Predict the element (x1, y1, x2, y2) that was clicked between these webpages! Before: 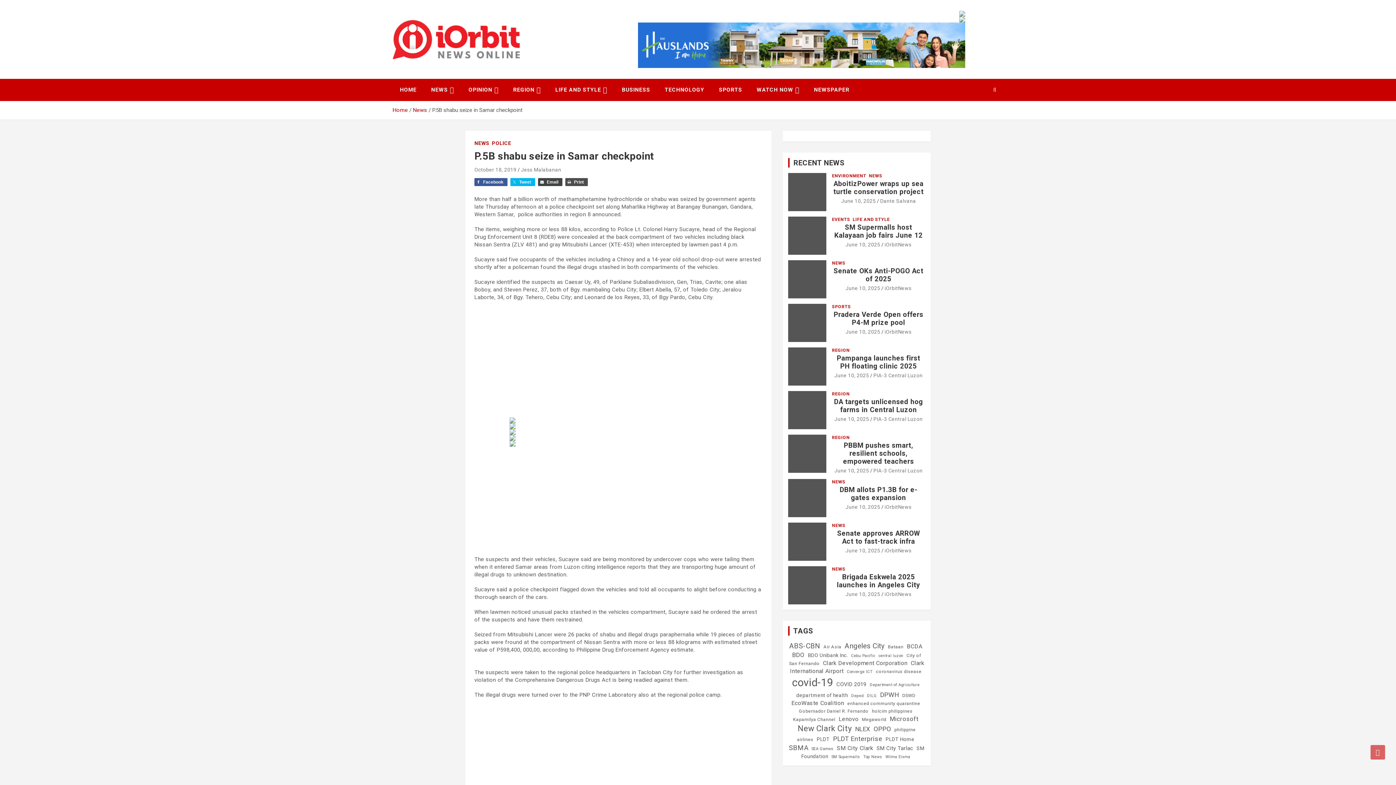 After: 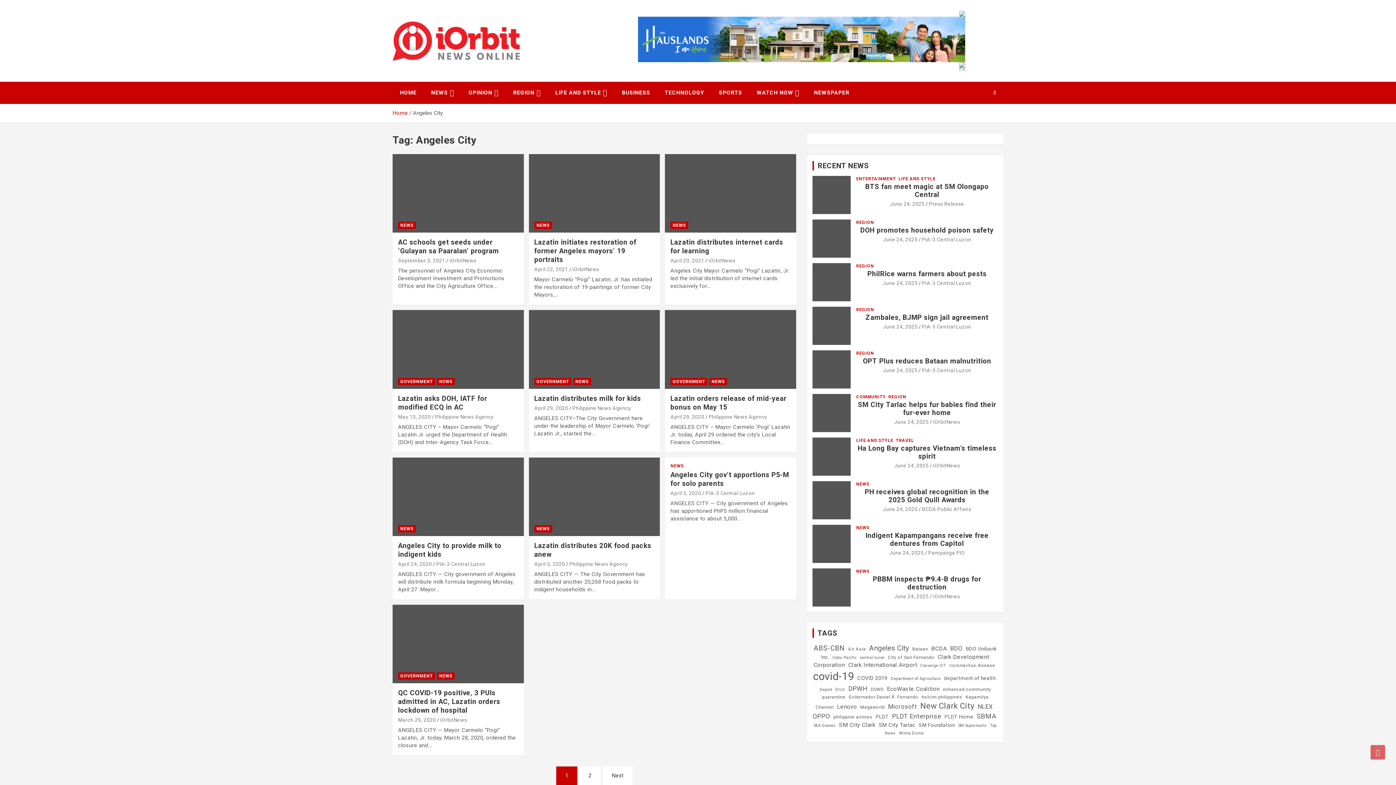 Action: label: Angeles City (12 items) bbox: (844, 638, 884, 654)